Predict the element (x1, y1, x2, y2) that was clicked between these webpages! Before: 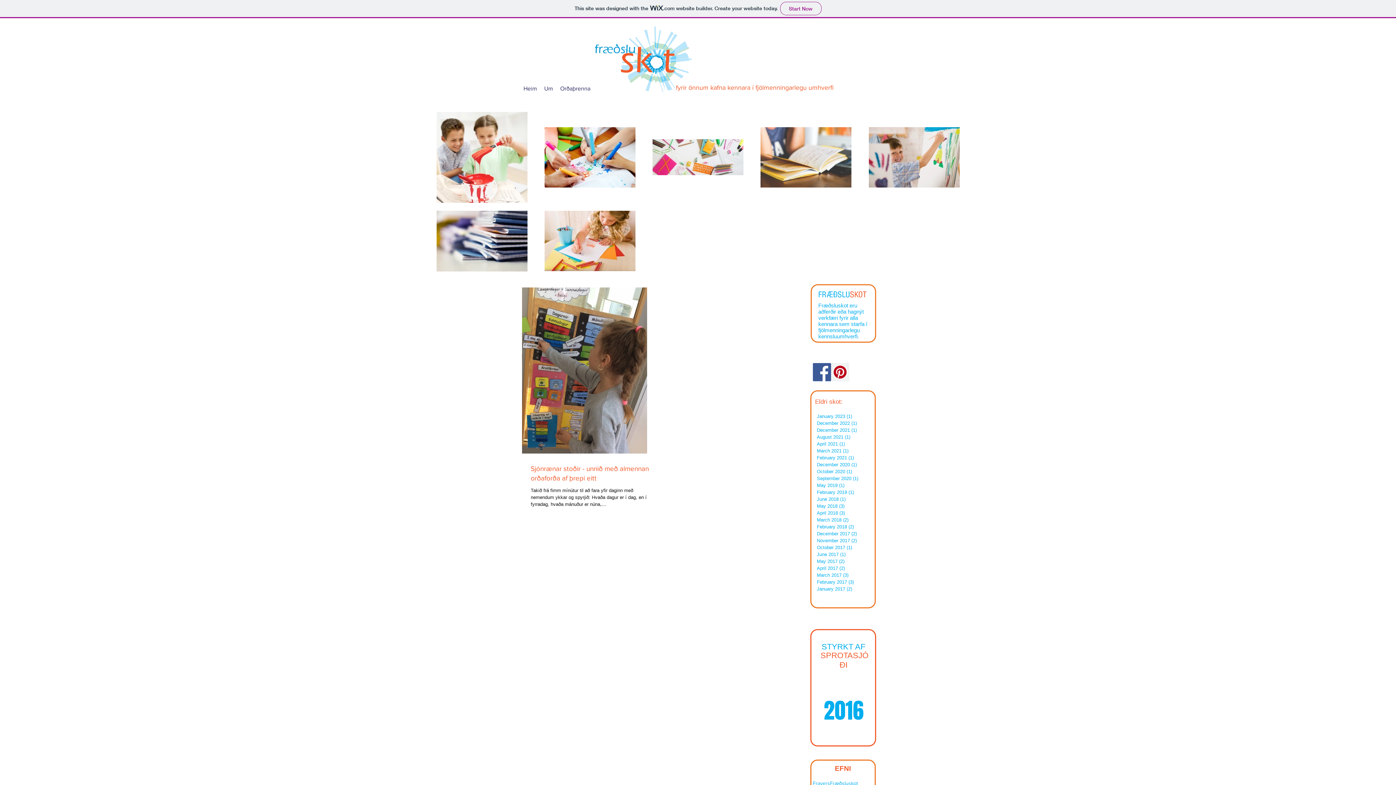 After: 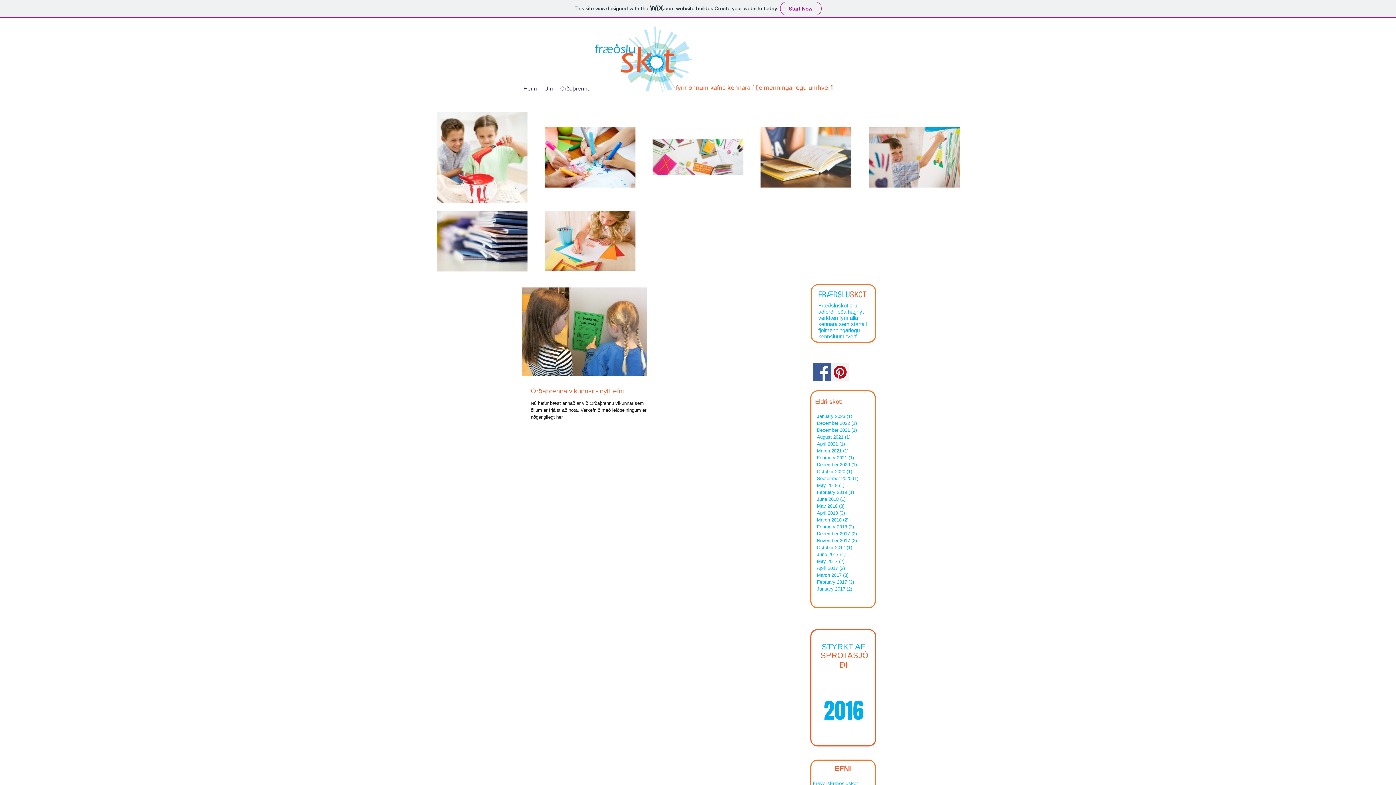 Action: bbox: (817, 482, 870, 489) label: May 2019 (1)
1 post